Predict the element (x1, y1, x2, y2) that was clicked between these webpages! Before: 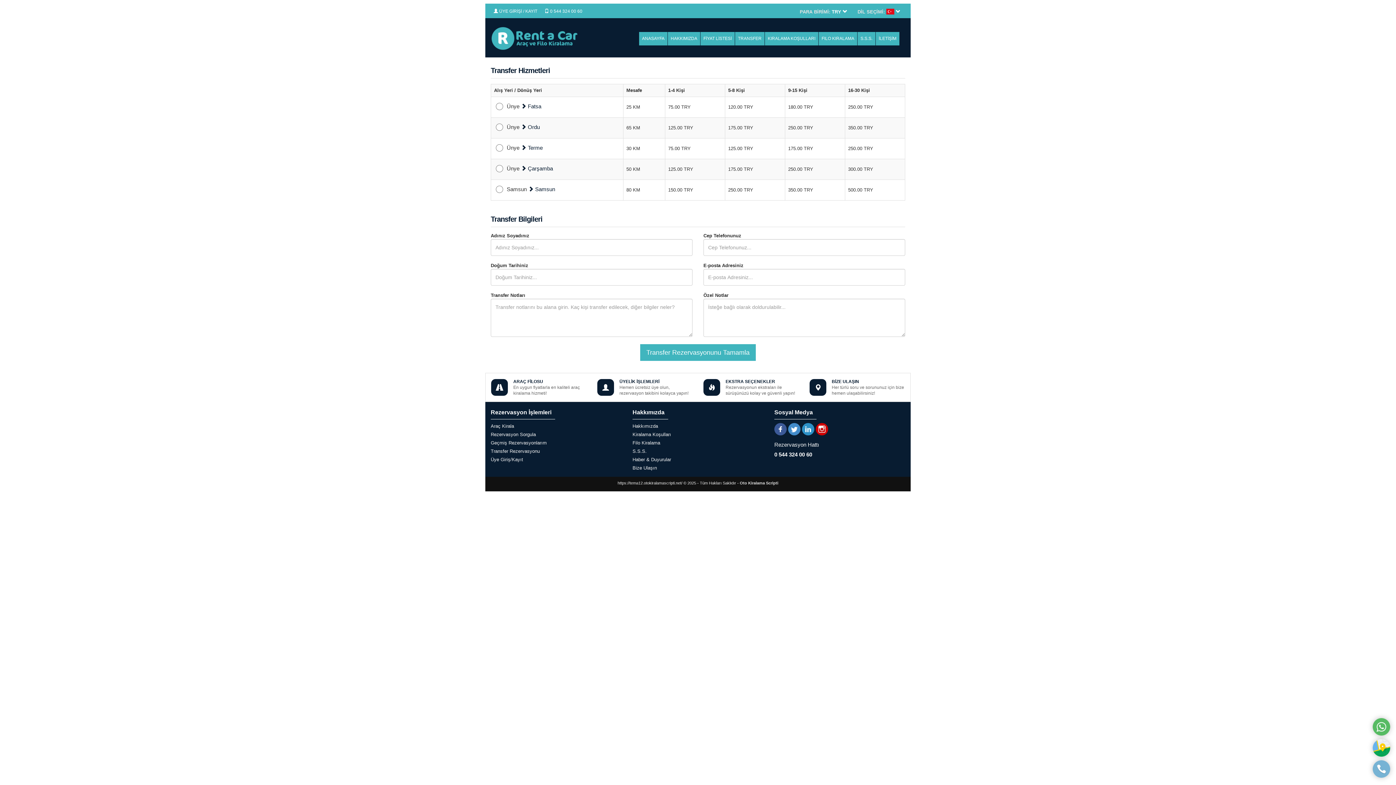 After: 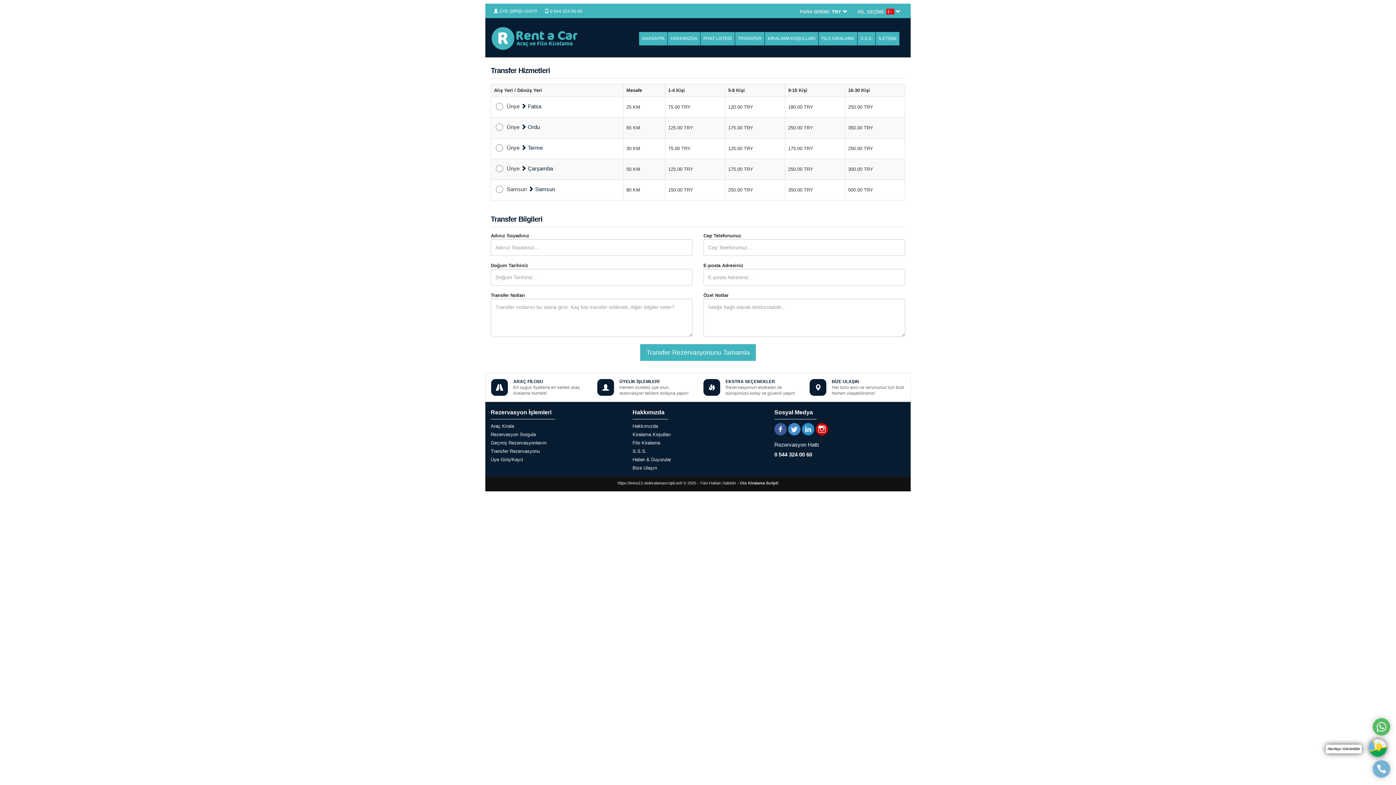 Action: bbox: (1373, 739, 1390, 757)